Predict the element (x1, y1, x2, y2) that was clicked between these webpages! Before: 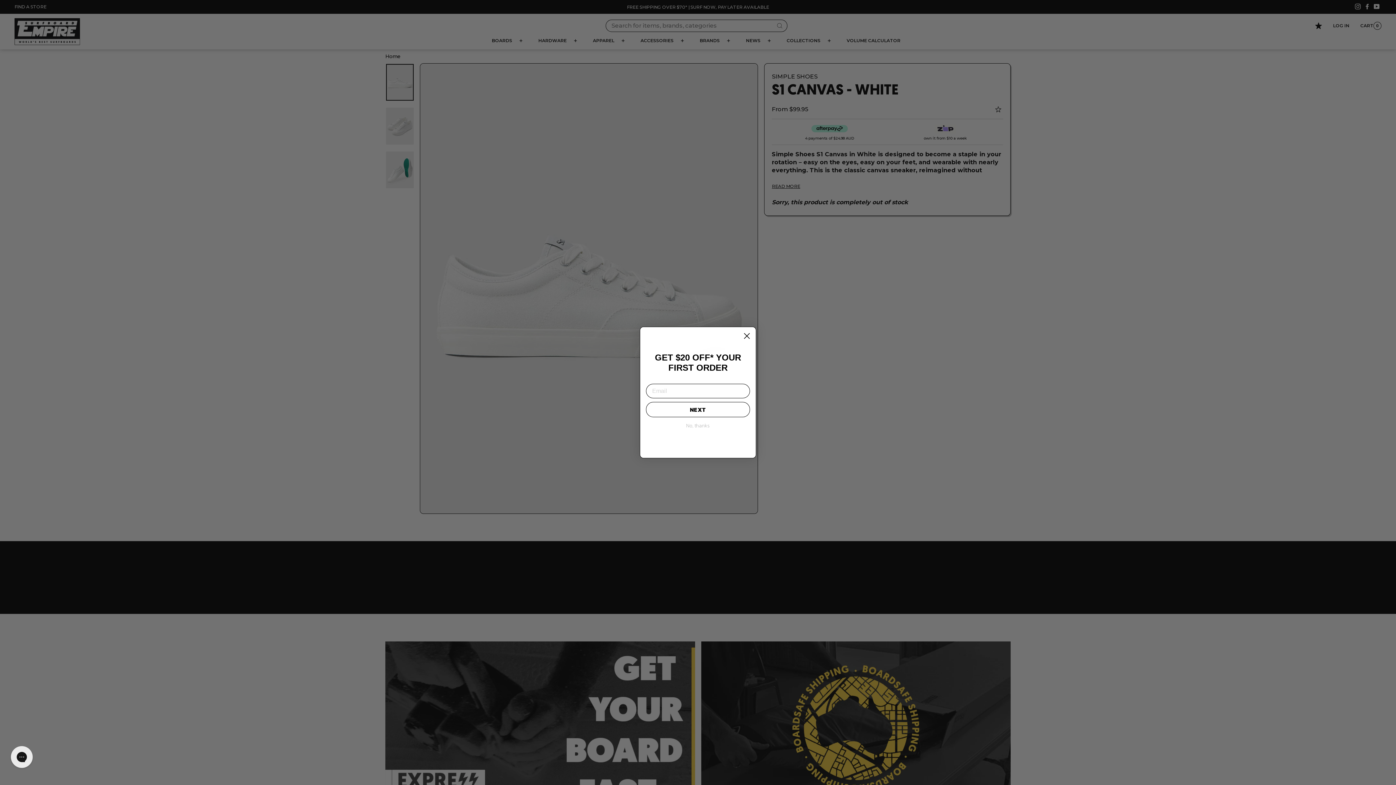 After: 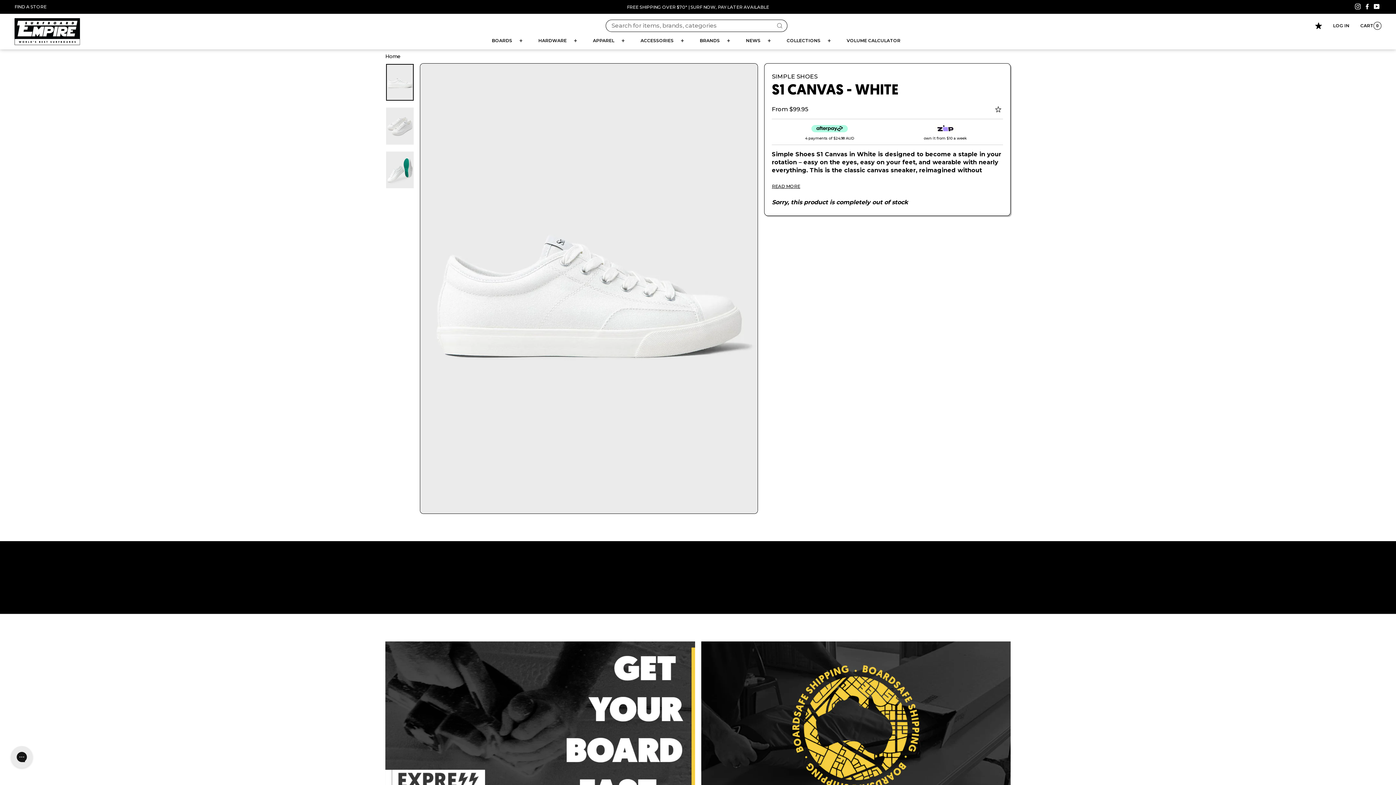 Action: bbox: (740, 329, 753, 342) label: Close dialog